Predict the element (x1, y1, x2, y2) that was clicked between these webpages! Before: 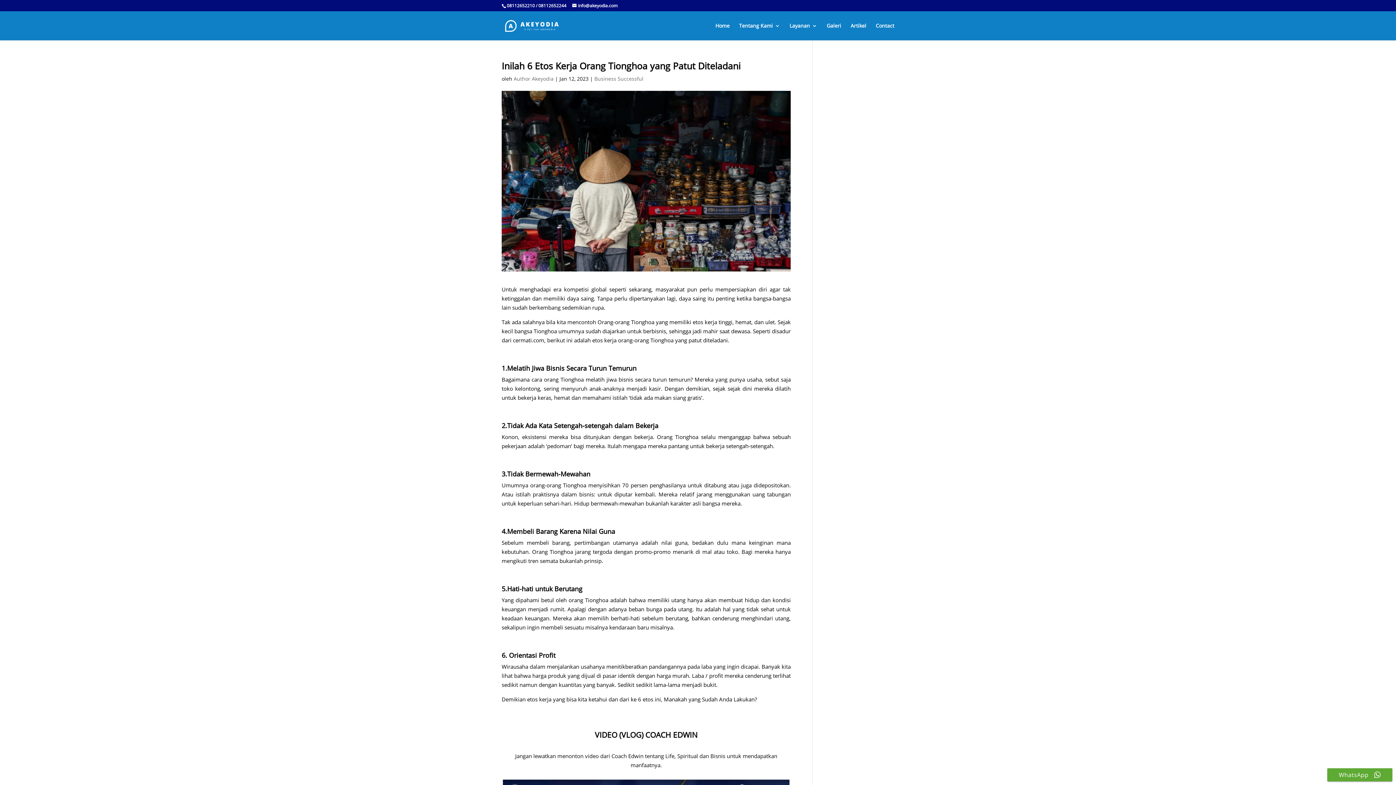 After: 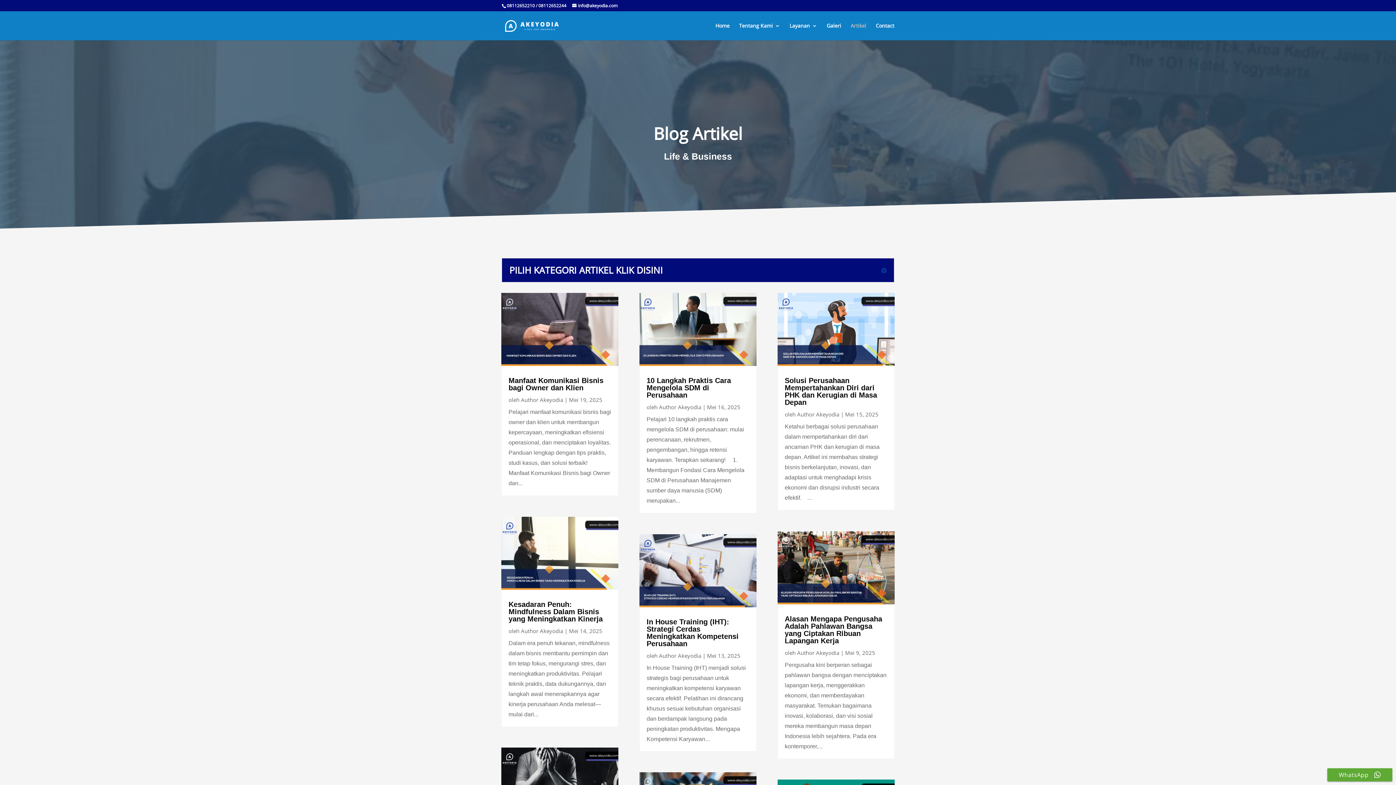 Action: label: Artikel bbox: (850, 23, 866, 40)